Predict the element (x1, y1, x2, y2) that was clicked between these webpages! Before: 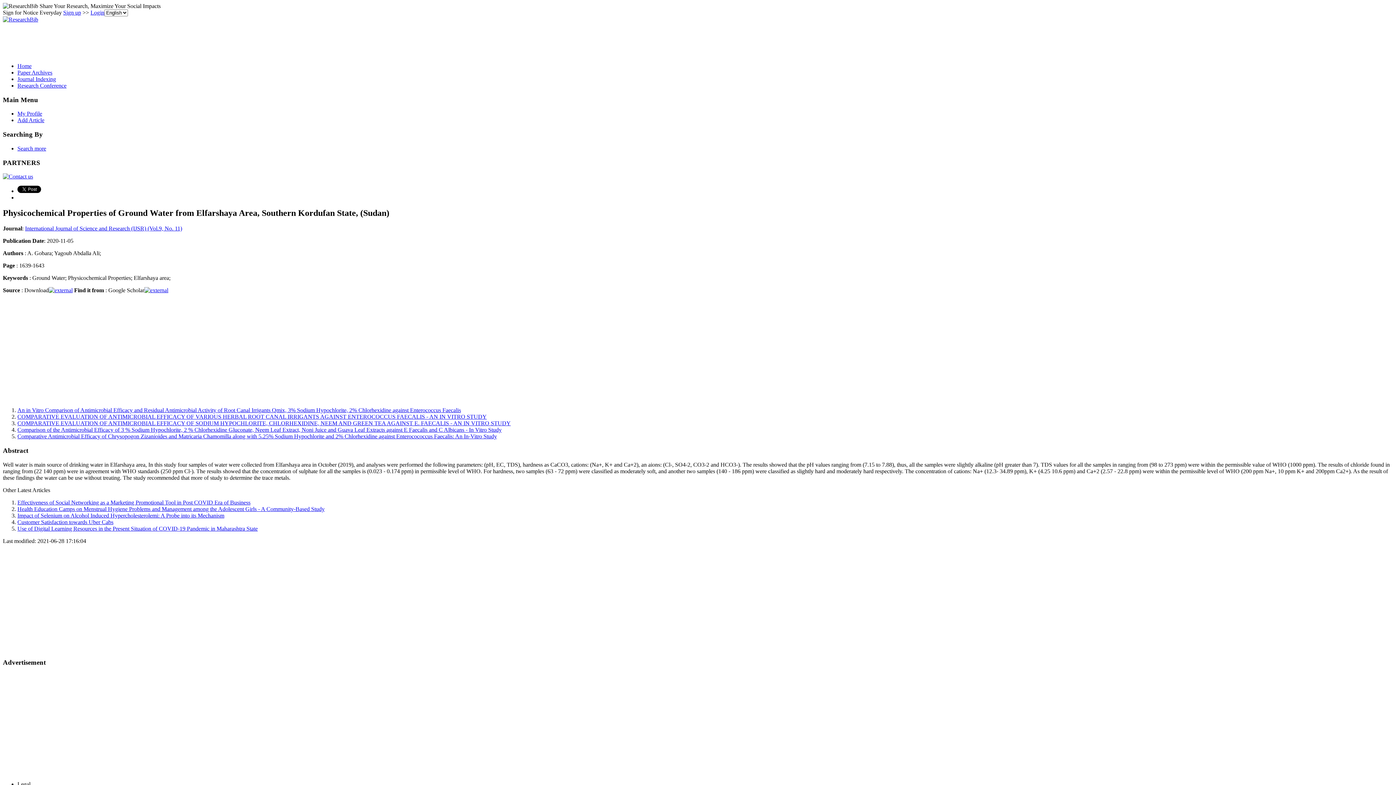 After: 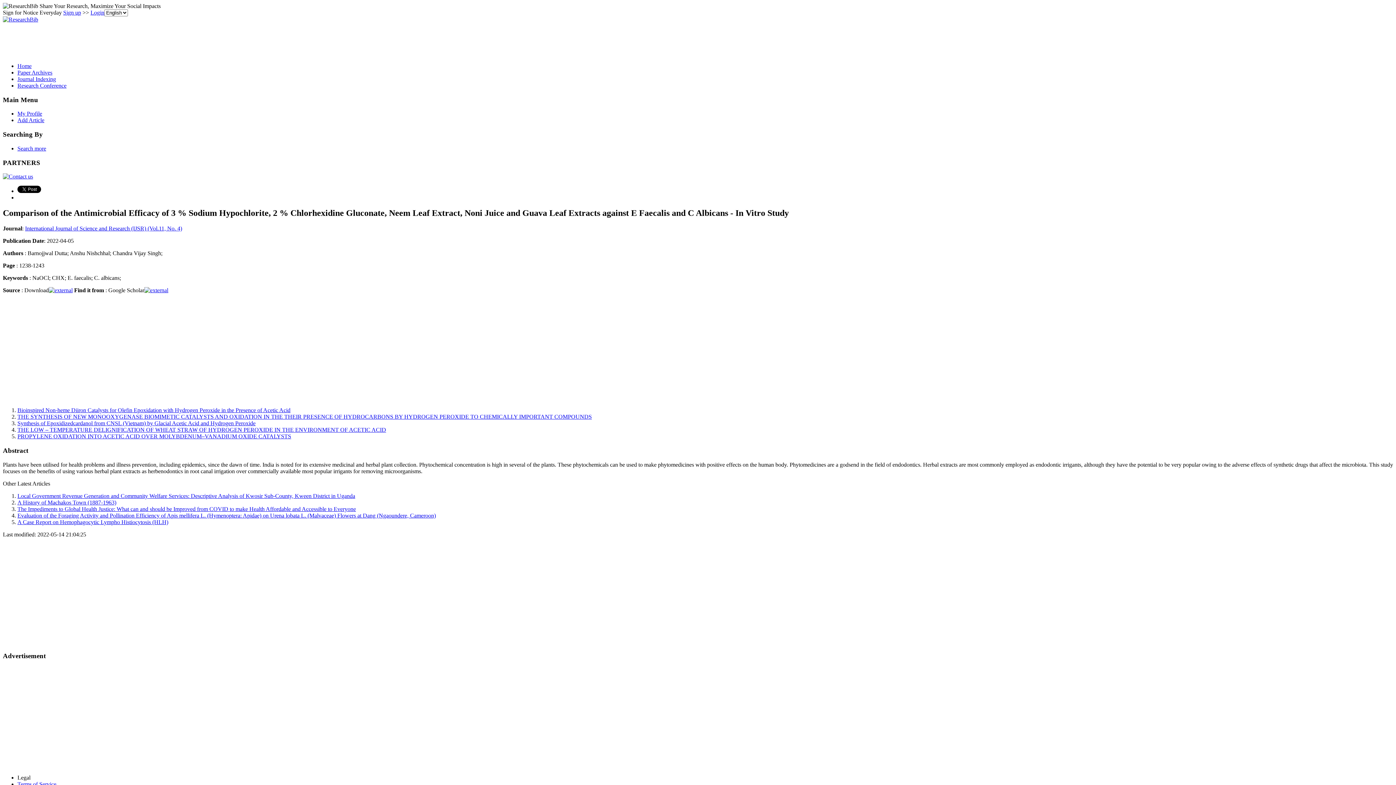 Action: bbox: (17, 426, 501, 433) label: Comparison of the Antimicrobial Efficacy of 3 % Sodium Hypochlorite, 2 % Chlorhexidine Gluconate, Neem Leaf Extract, Noni Juice and Guava Leaf Extracts against E Faecalis and C Albicans - In Vitro Study